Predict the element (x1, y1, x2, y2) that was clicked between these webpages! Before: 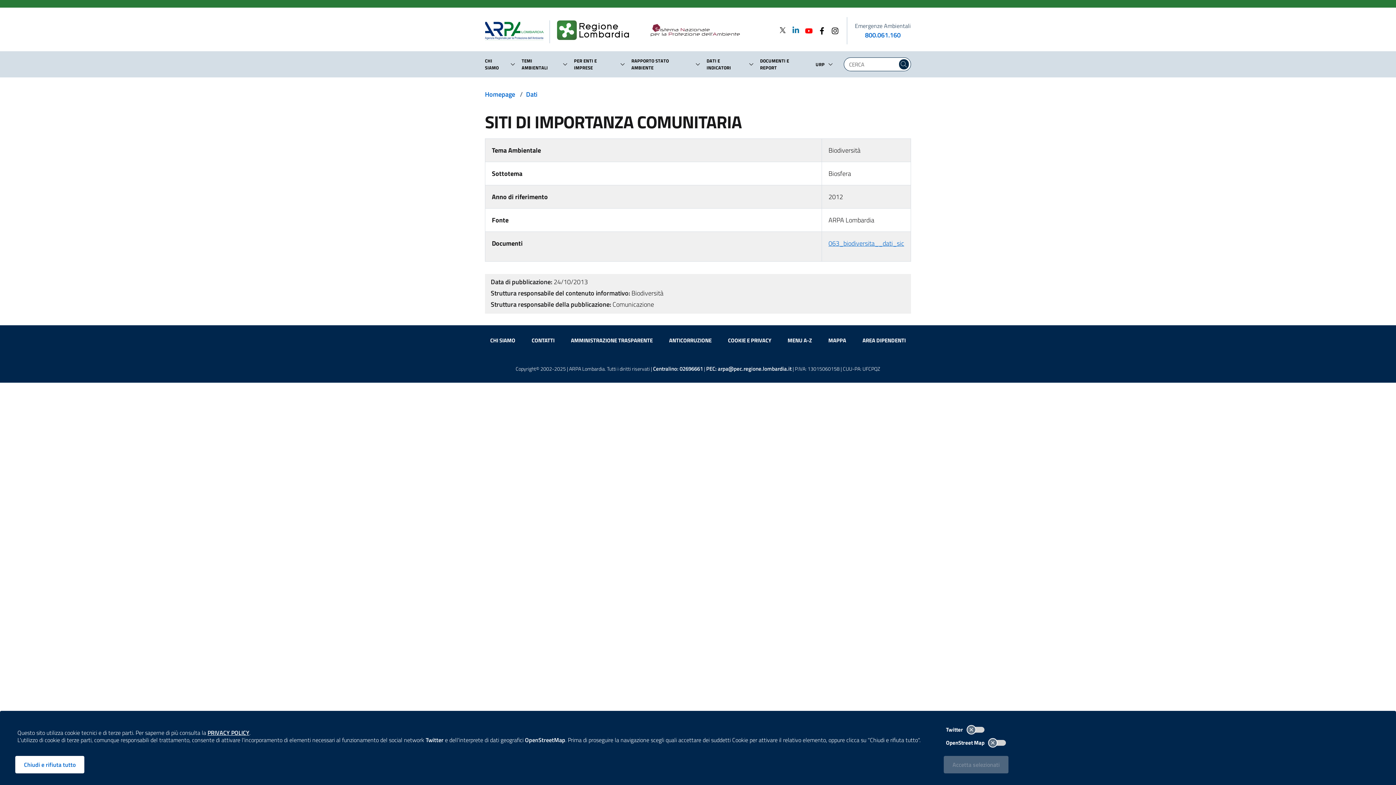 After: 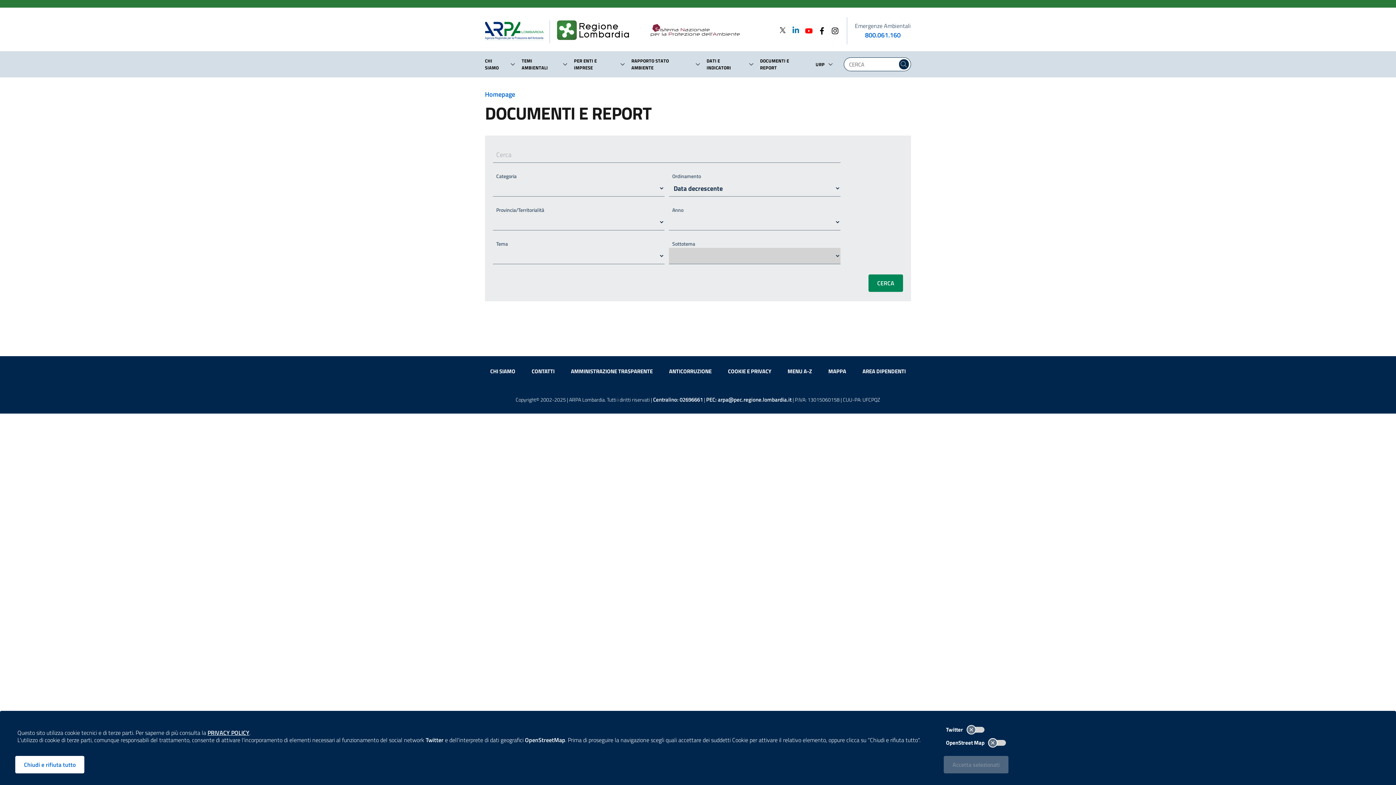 Action: label: DOCUMENTI E REPORT bbox: (760, 51, 807, 77)